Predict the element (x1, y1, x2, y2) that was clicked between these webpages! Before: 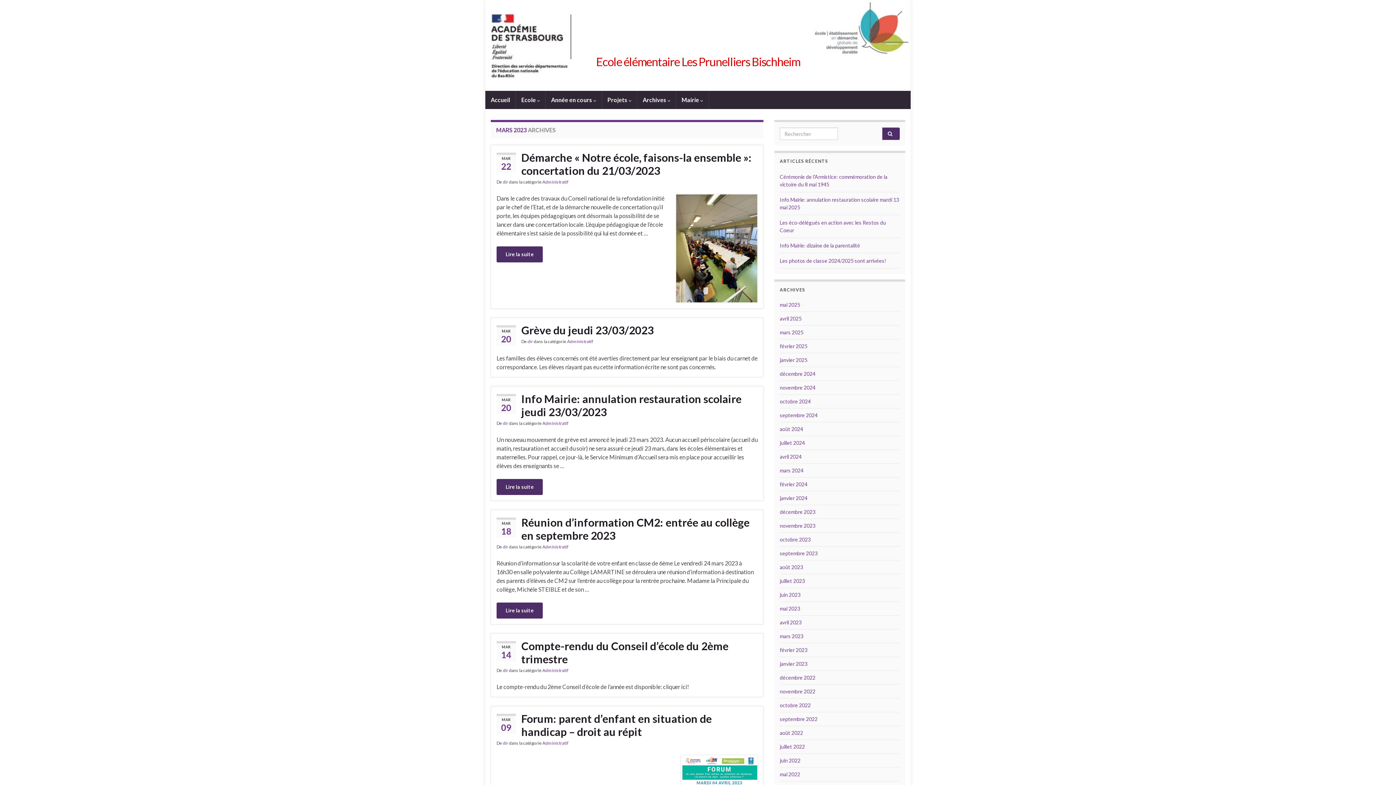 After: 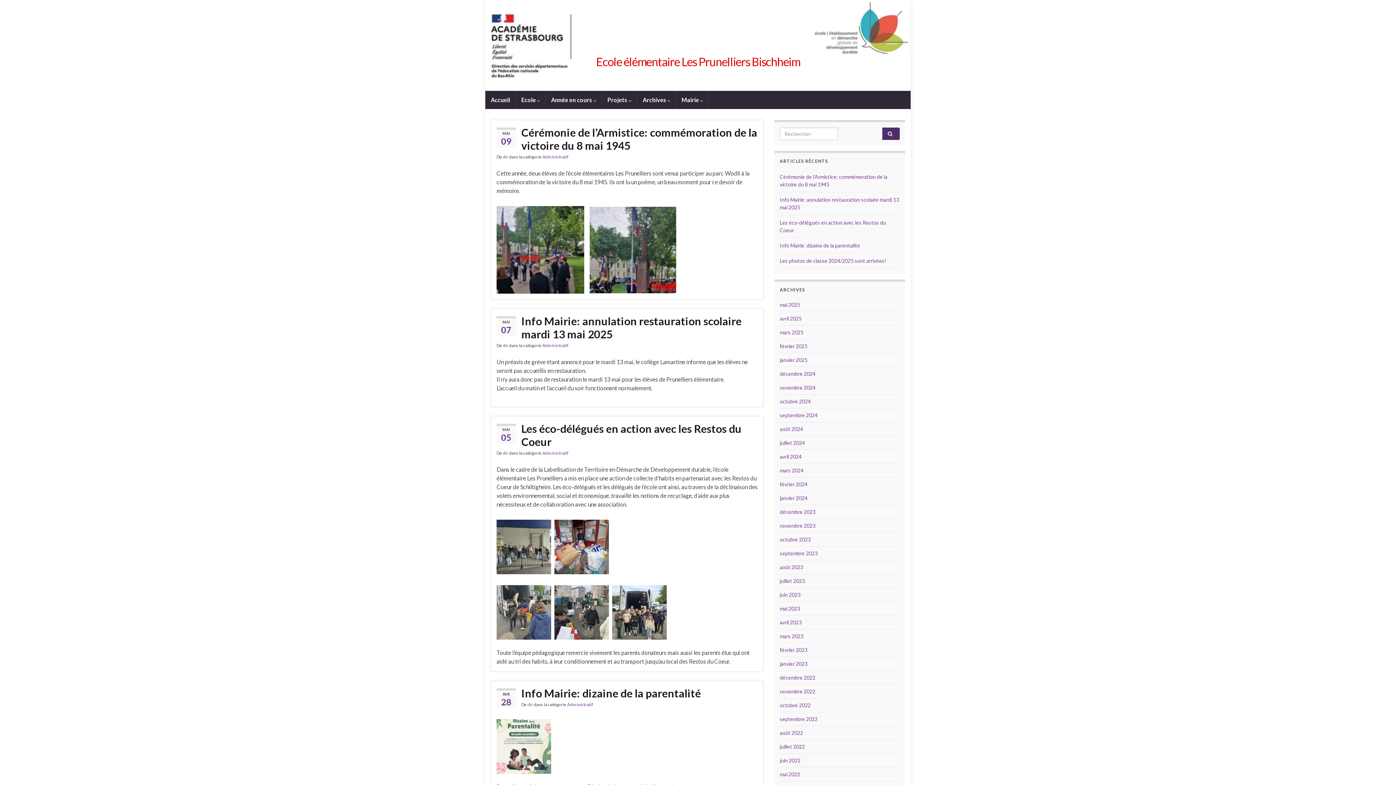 Action: label: Accueil bbox: (485, 90, 515, 109)